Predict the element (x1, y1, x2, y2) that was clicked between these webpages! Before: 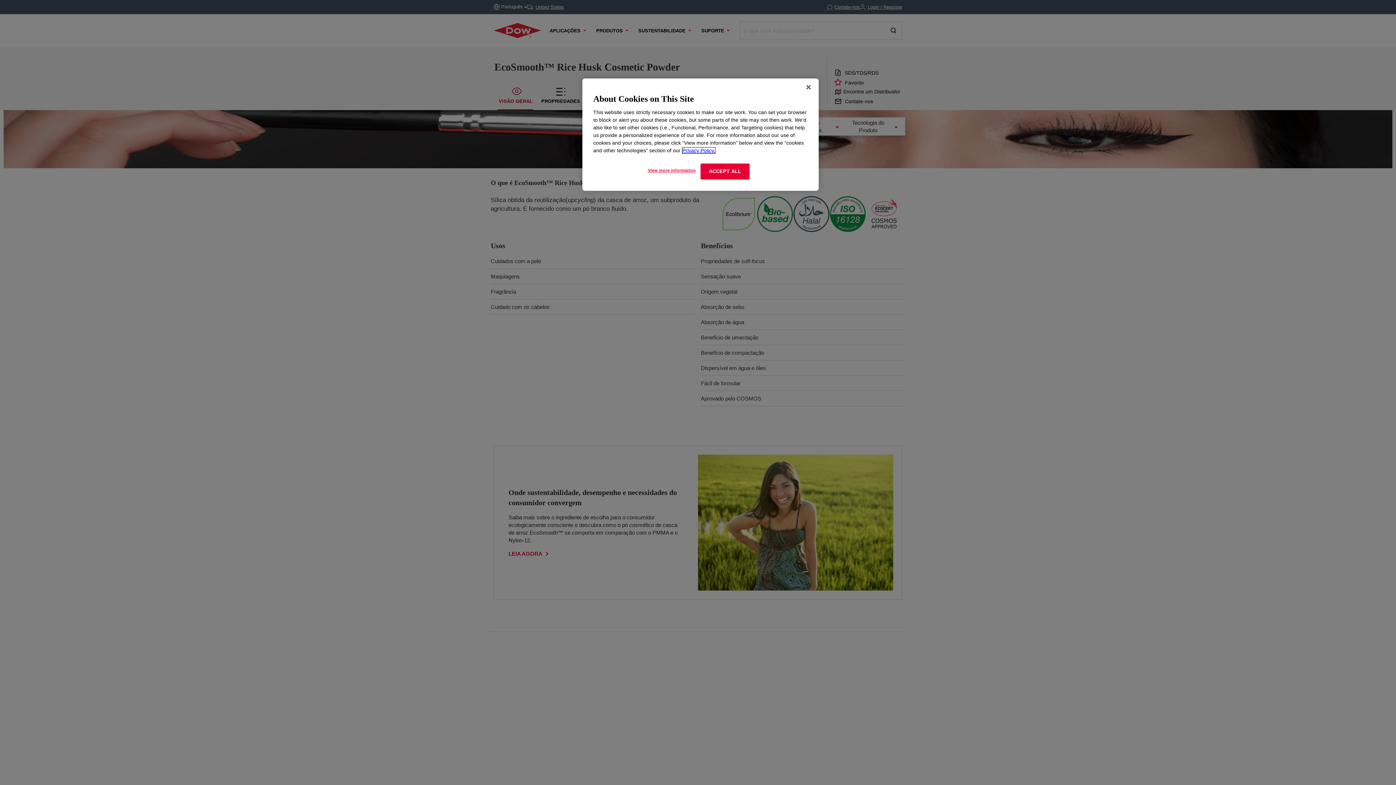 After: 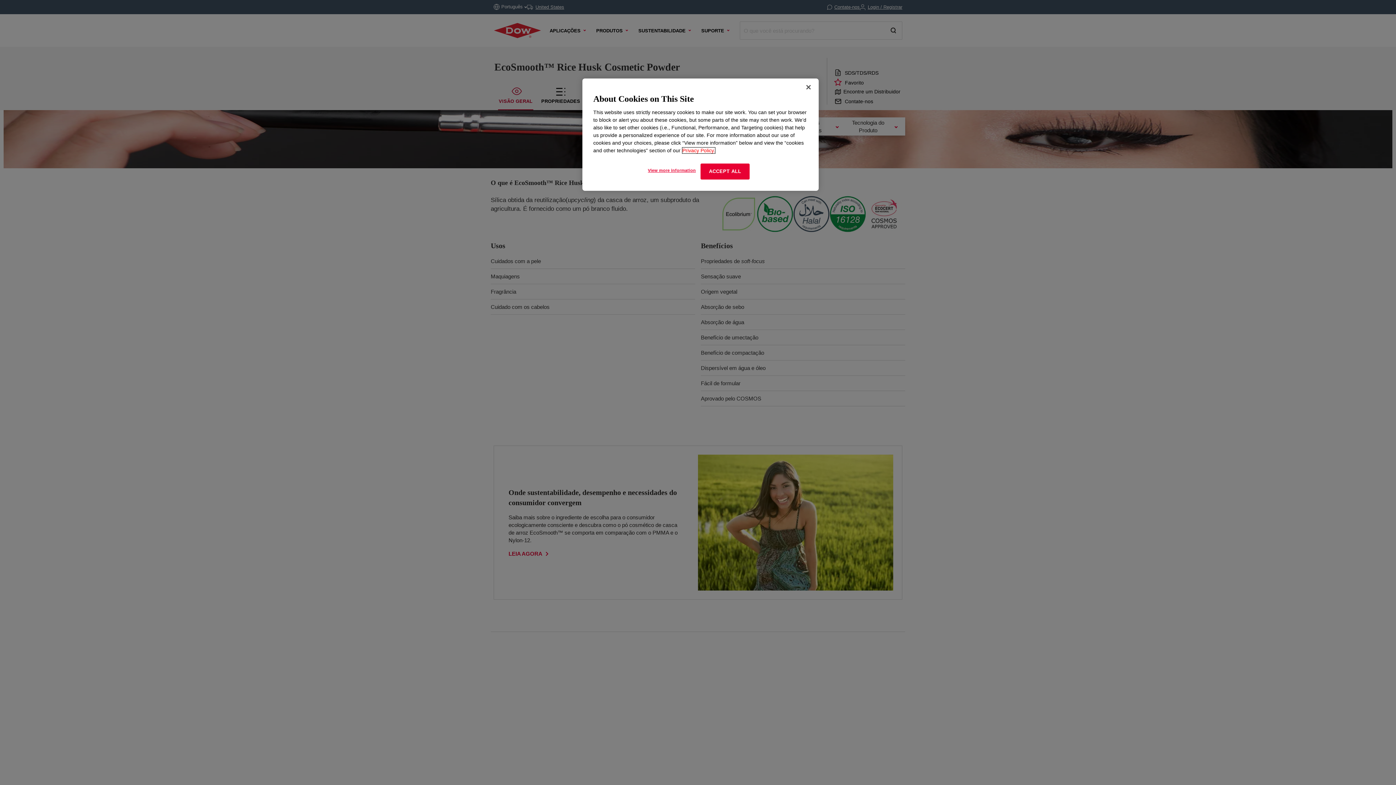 Action: bbox: (682, 147, 715, 153) label: More information about your privacy, opens in a new tab